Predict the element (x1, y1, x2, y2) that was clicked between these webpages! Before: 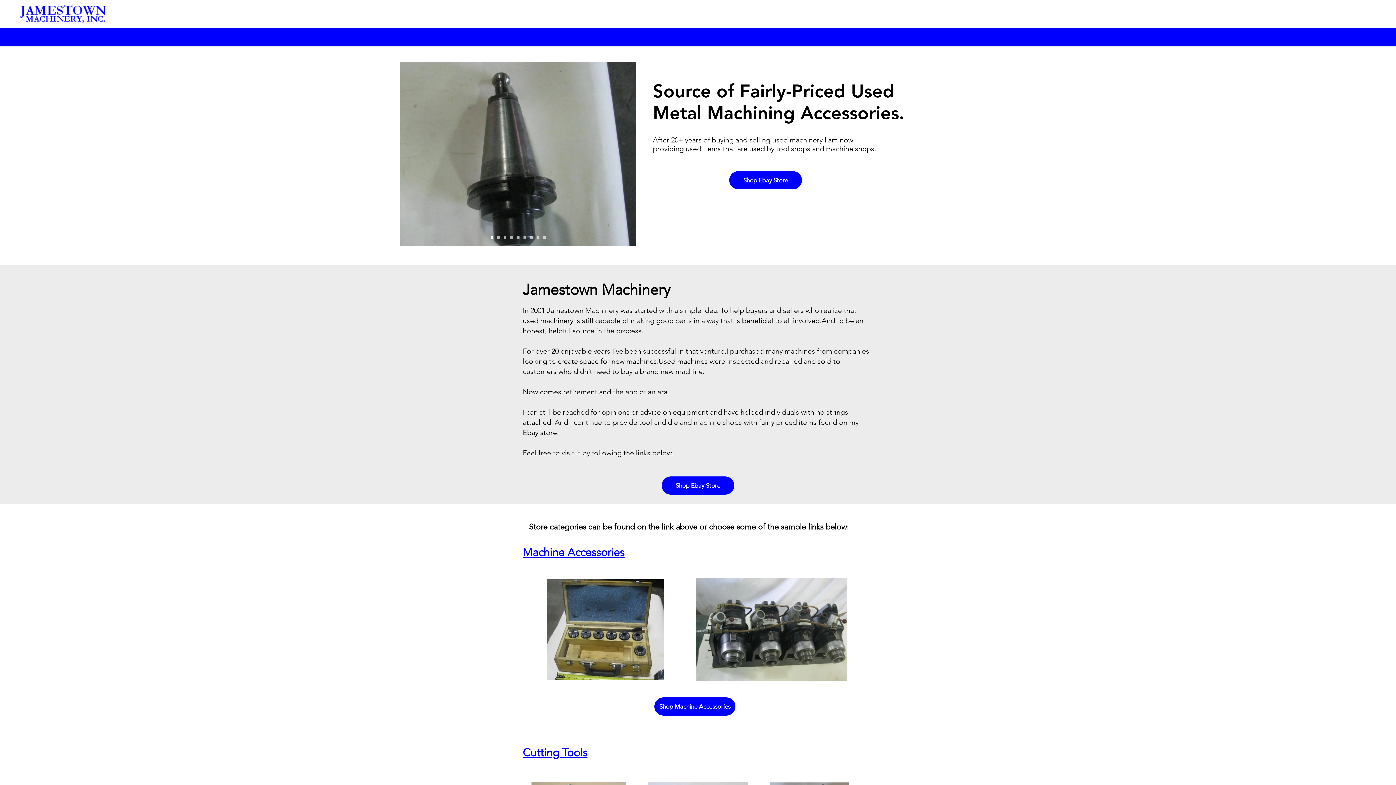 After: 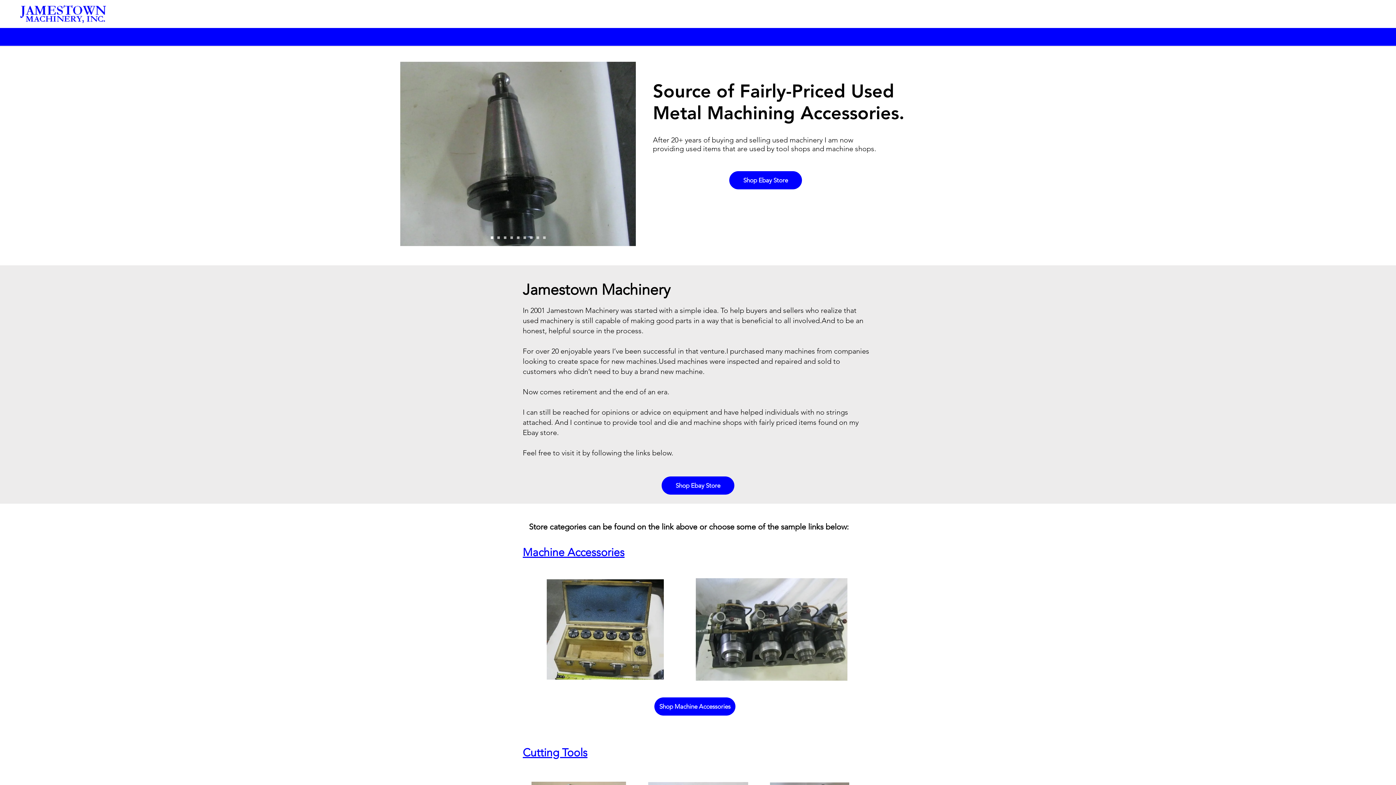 Action: label: Slide  7 bbox: (530, 236, 532, 239)